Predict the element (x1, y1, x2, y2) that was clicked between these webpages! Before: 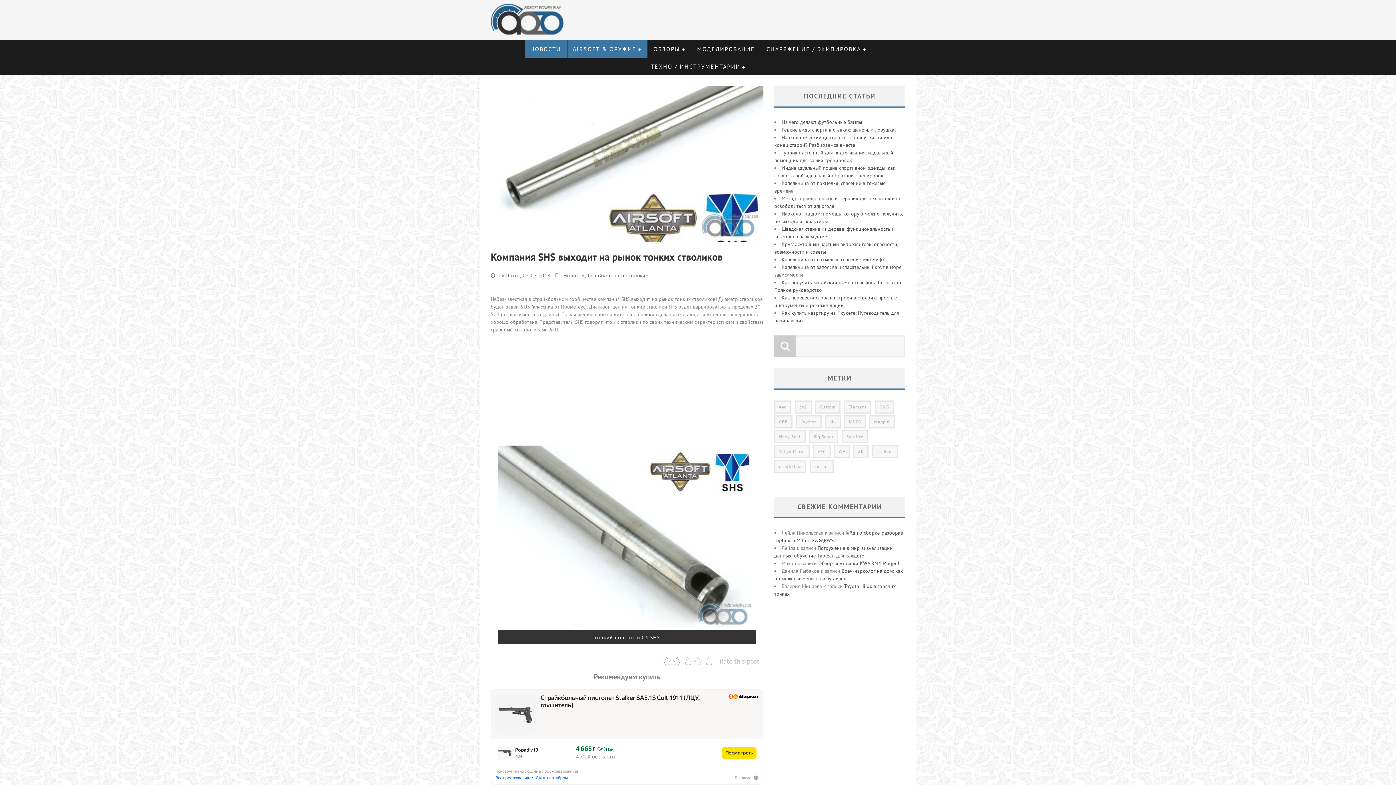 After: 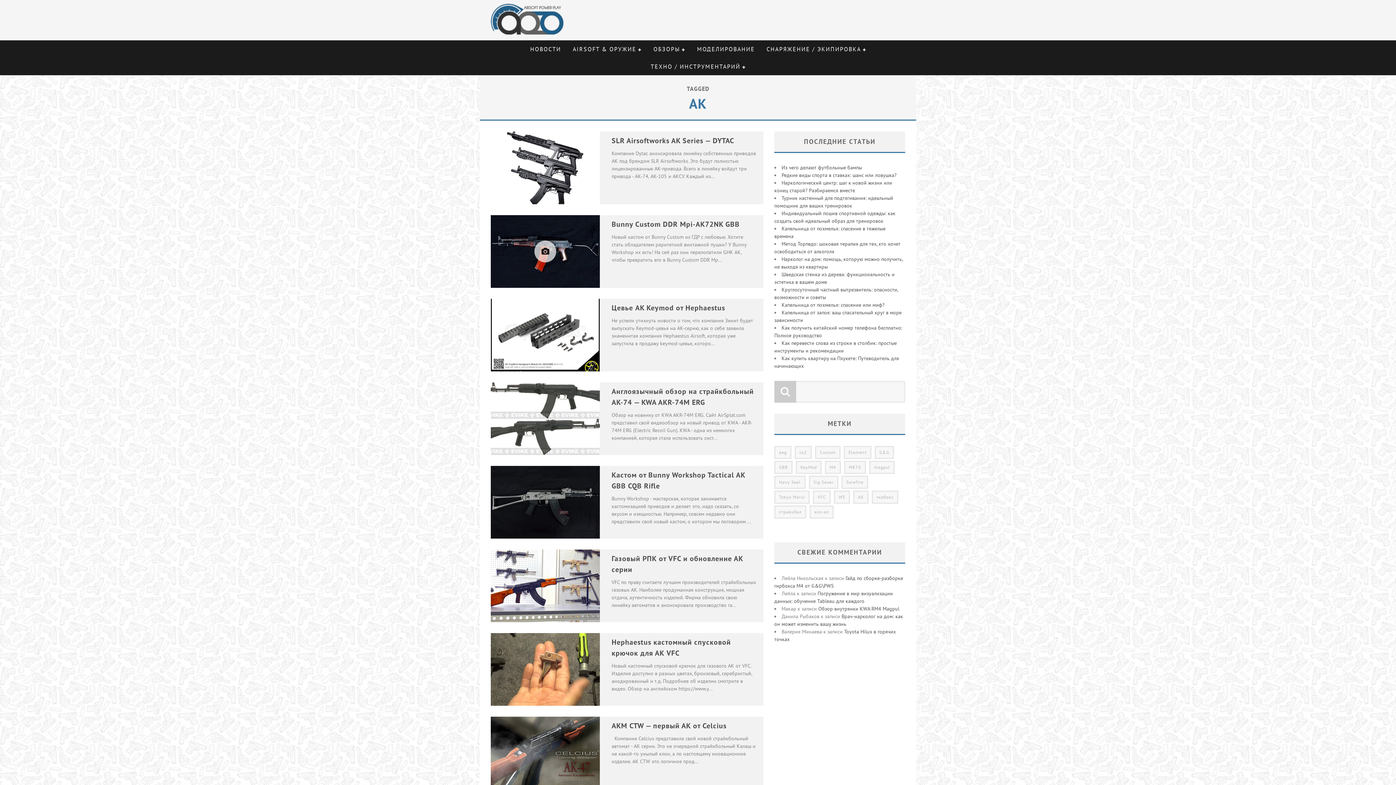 Action: label: АК (16 элементов) bbox: (853, 445, 868, 458)